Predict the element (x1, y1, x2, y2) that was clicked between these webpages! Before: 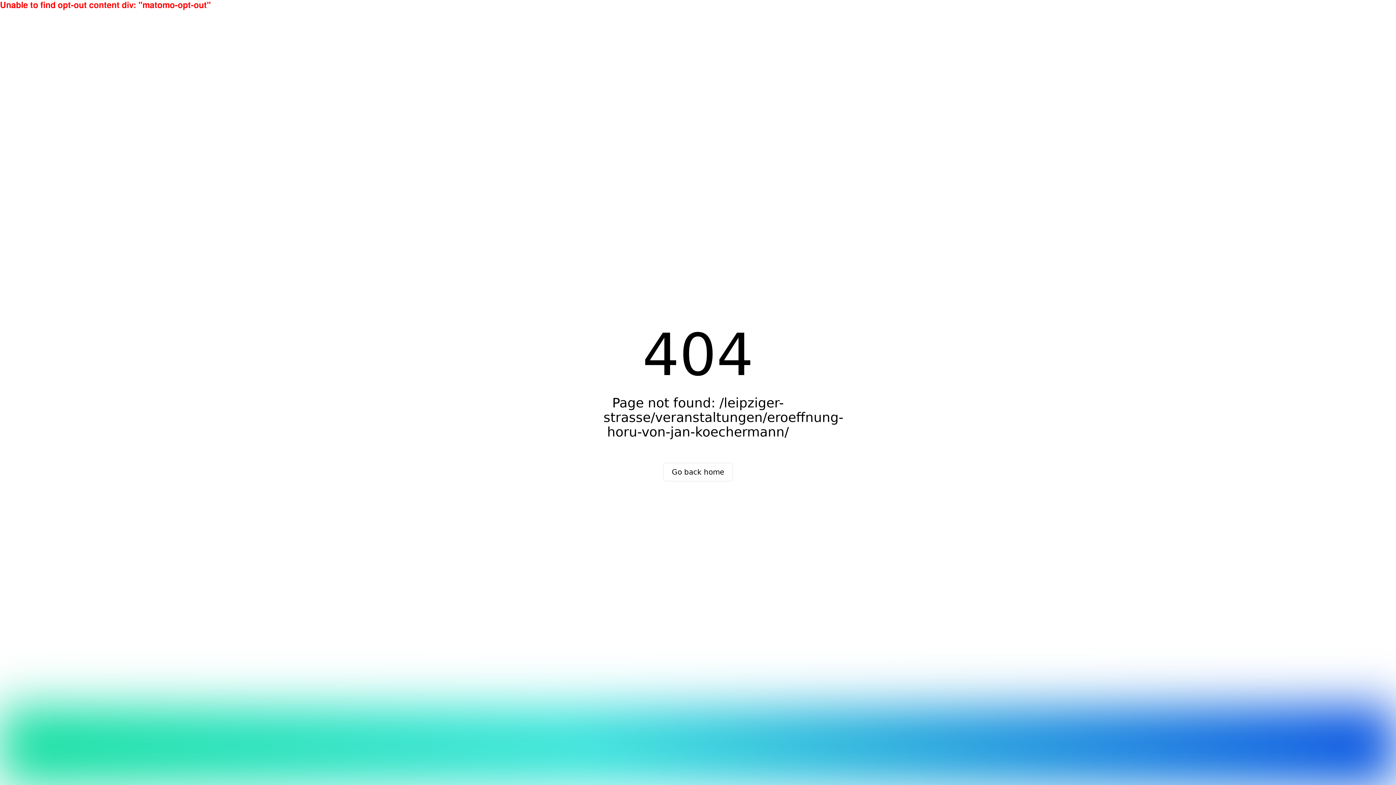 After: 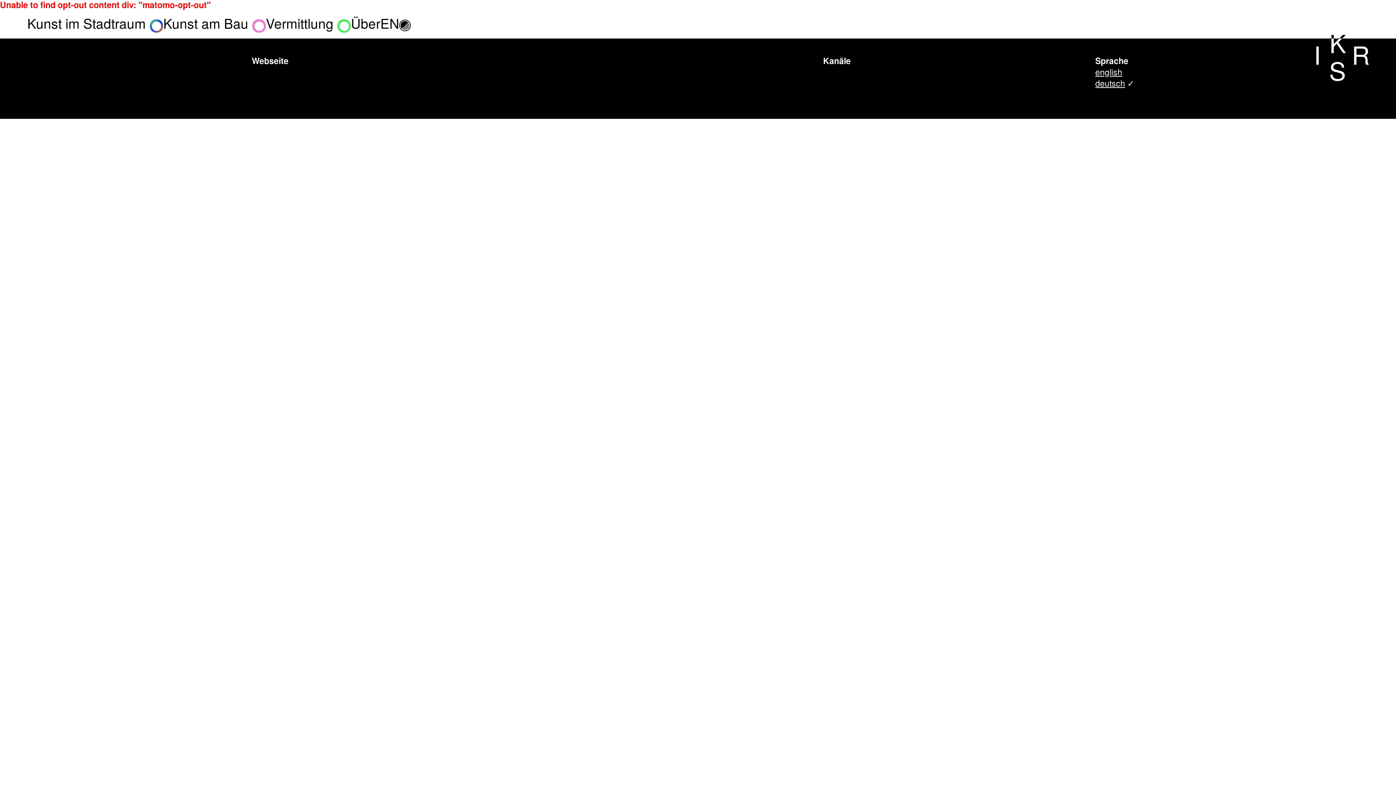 Action: bbox: (663, 462, 733, 481) label: Go back home